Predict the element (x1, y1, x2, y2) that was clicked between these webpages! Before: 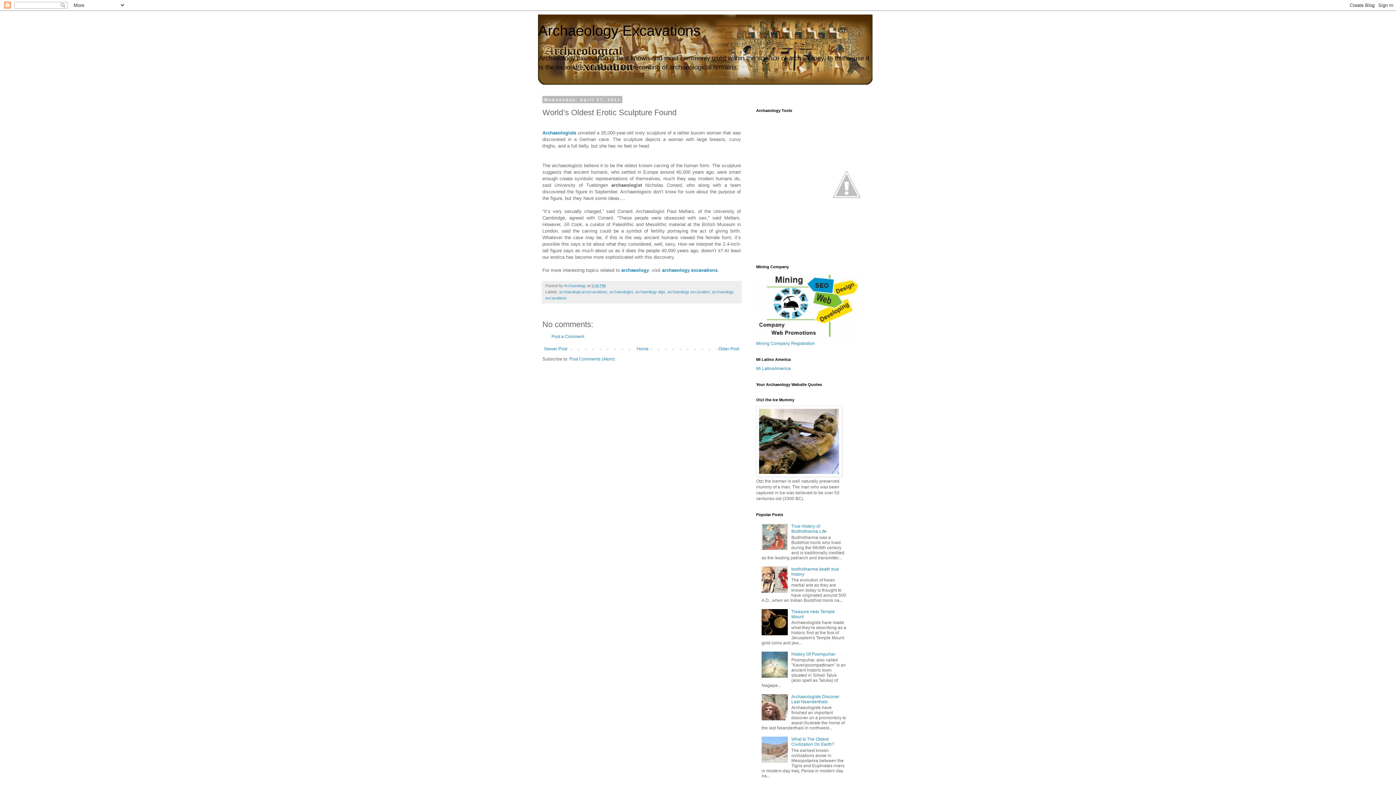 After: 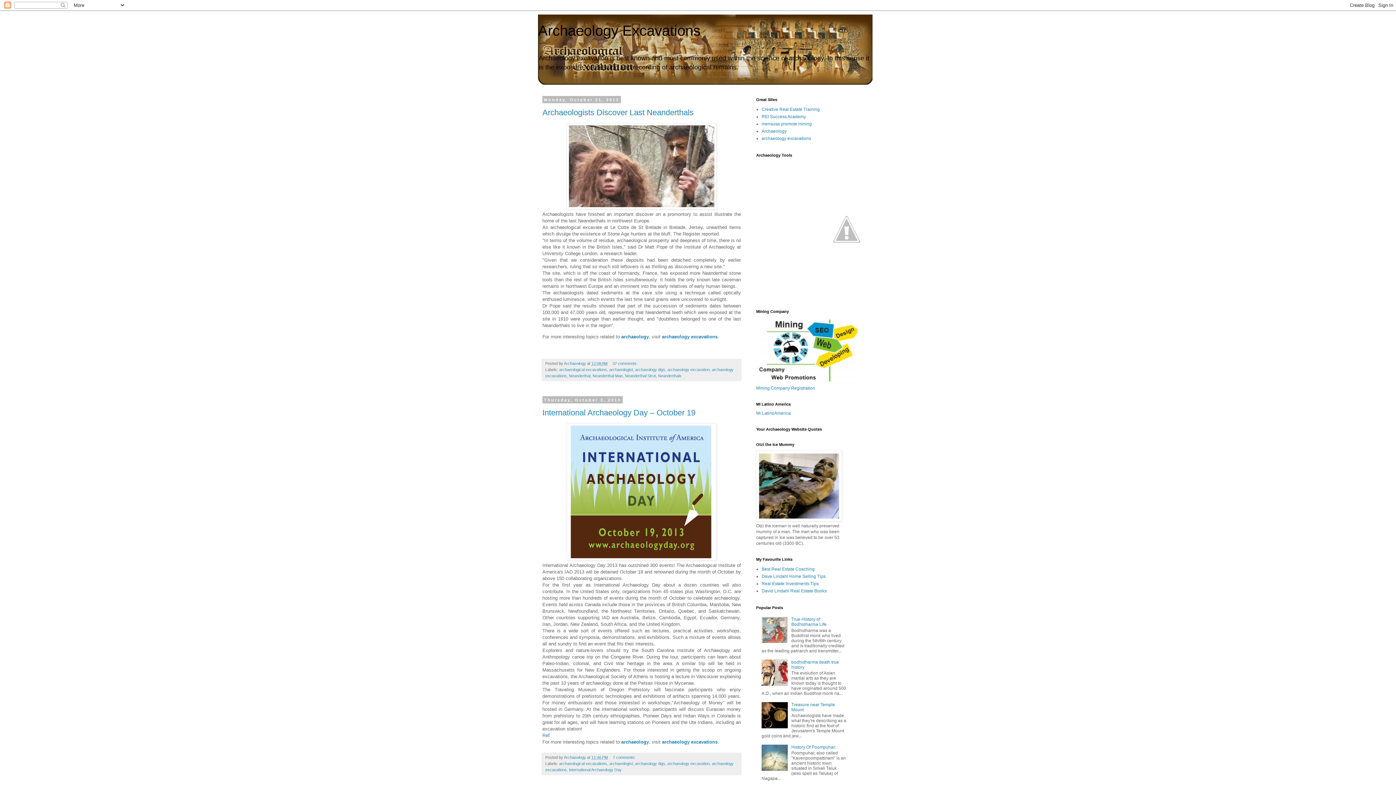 Action: bbox: (538, 22, 700, 38) label: Archaeology Excavations